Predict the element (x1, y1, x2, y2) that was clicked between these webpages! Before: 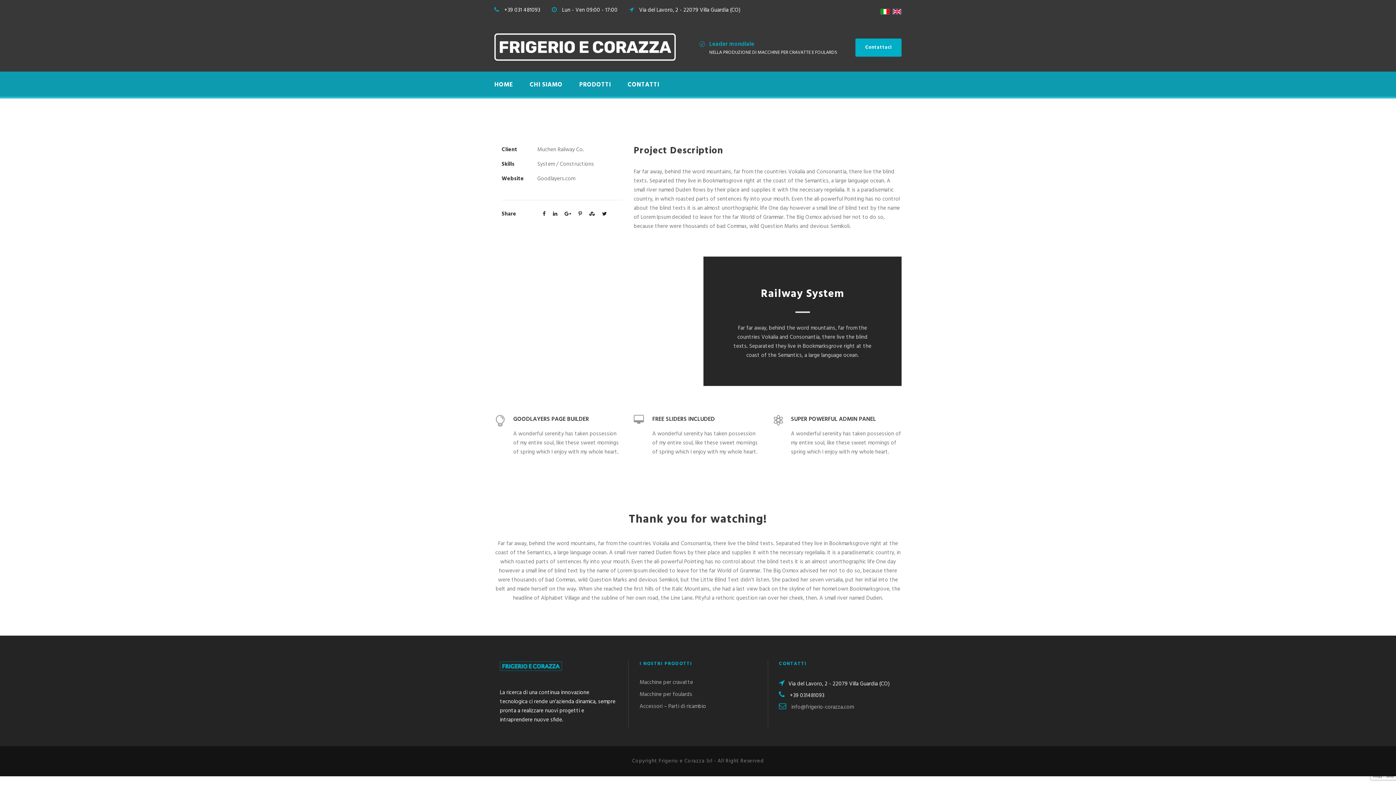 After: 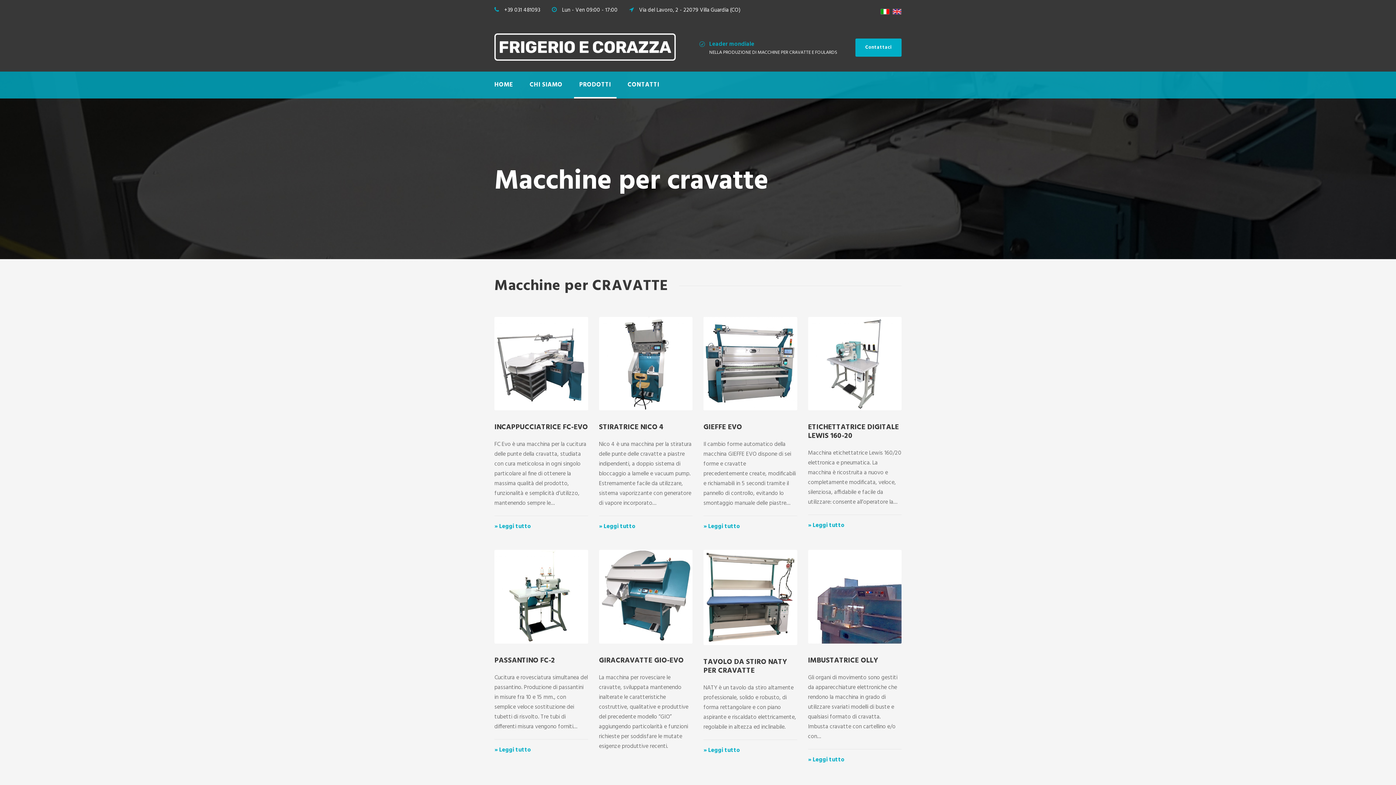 Action: bbox: (639, 678, 693, 687) label: Macchine per cravatte